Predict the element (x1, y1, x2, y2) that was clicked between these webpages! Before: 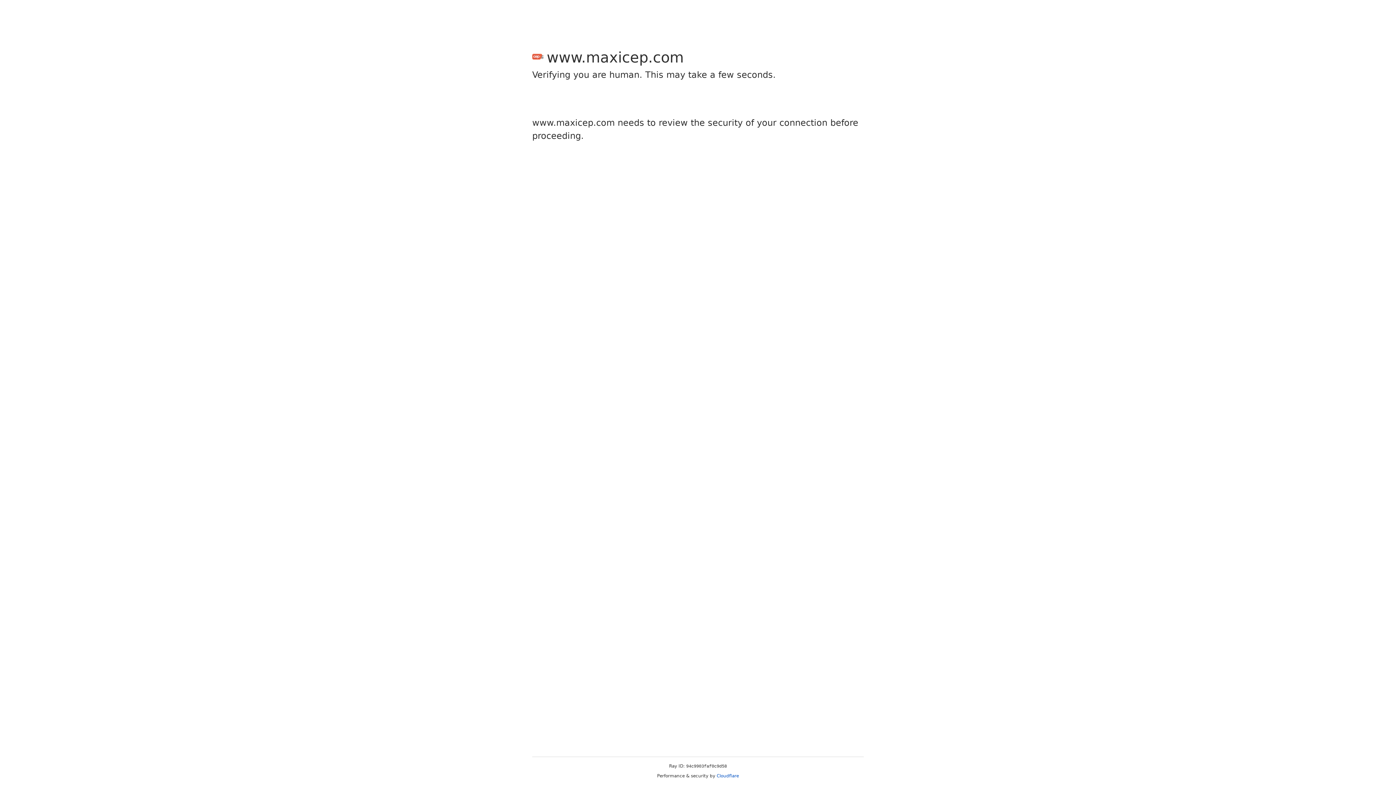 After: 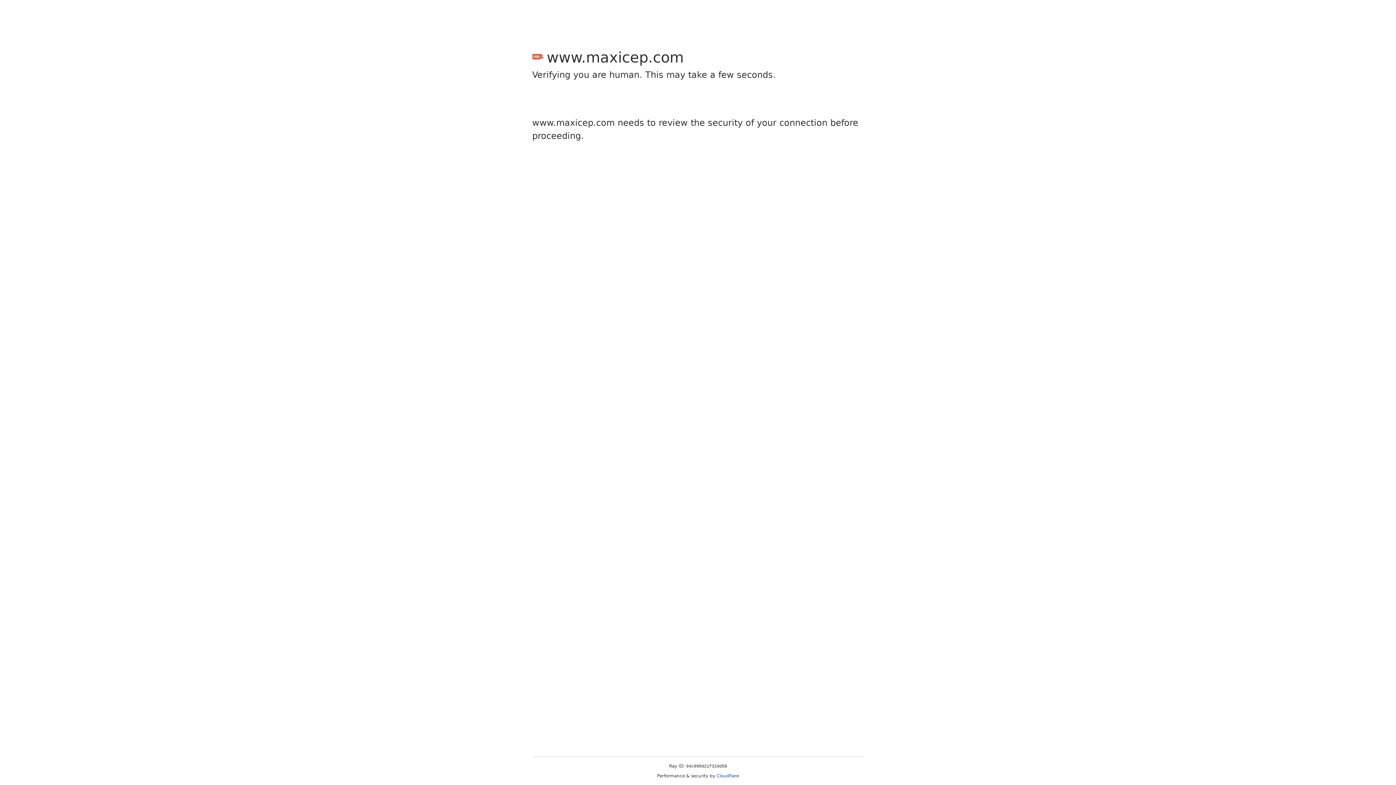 Action: bbox: (716, 773, 739, 778) label: Cloudflare